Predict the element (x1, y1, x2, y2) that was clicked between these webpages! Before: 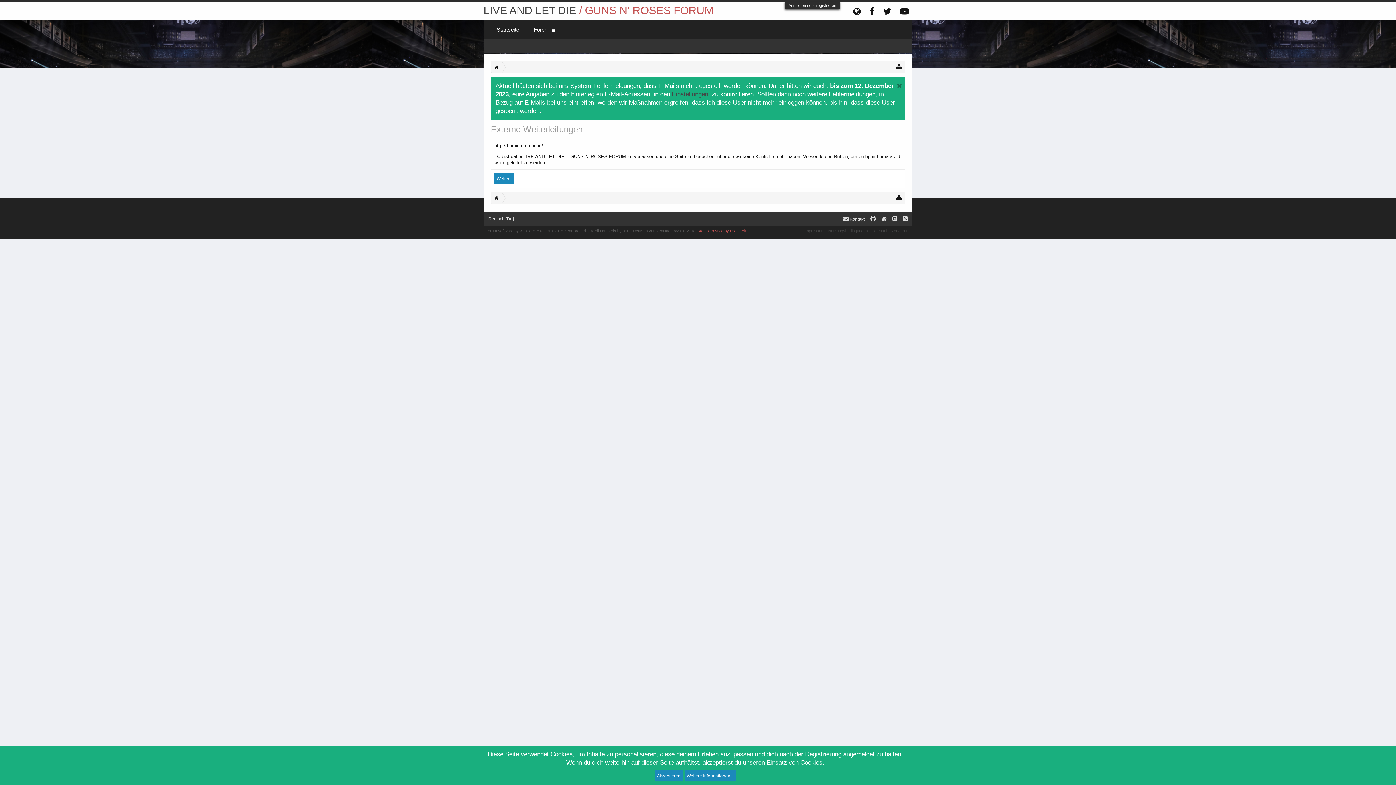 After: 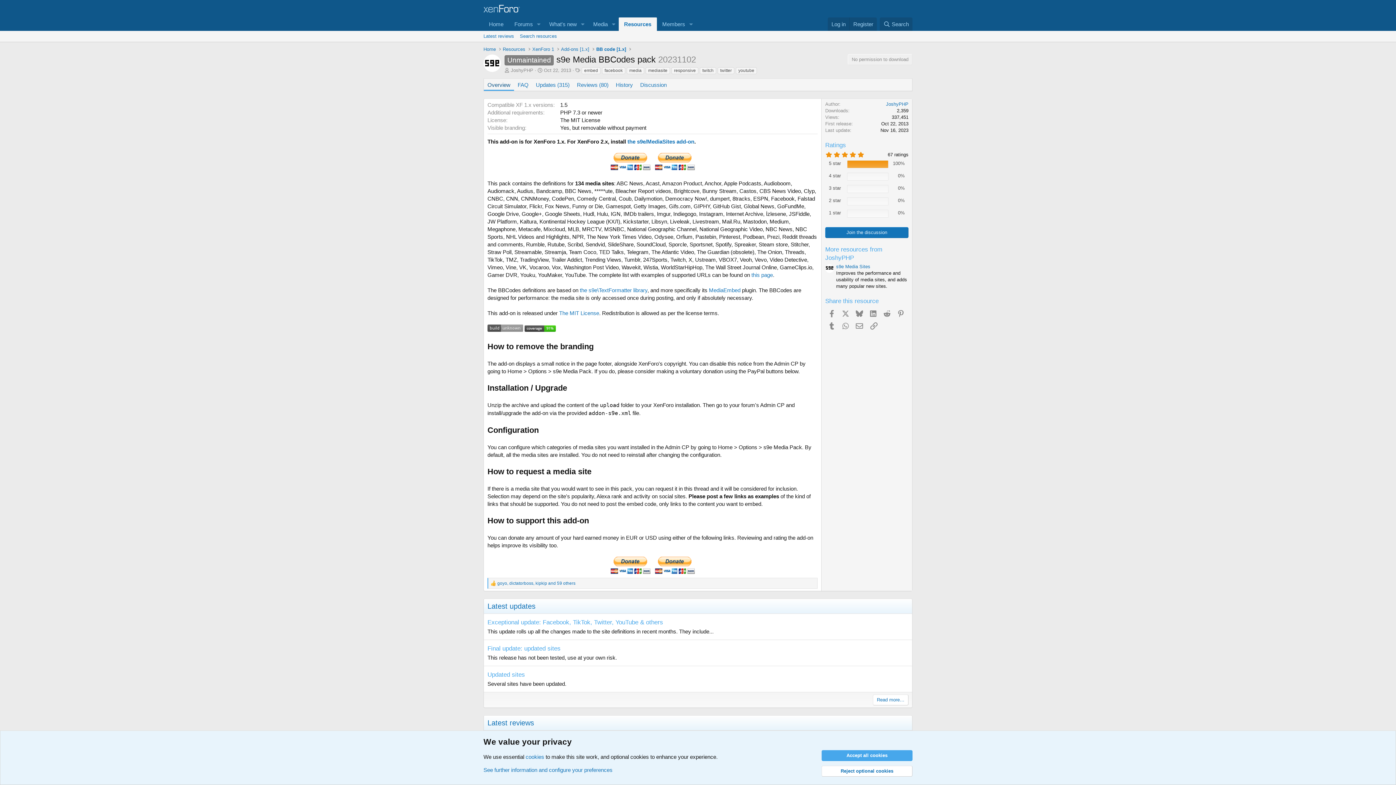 Action: label: Media embeds by s9e bbox: (590, 228, 629, 233)